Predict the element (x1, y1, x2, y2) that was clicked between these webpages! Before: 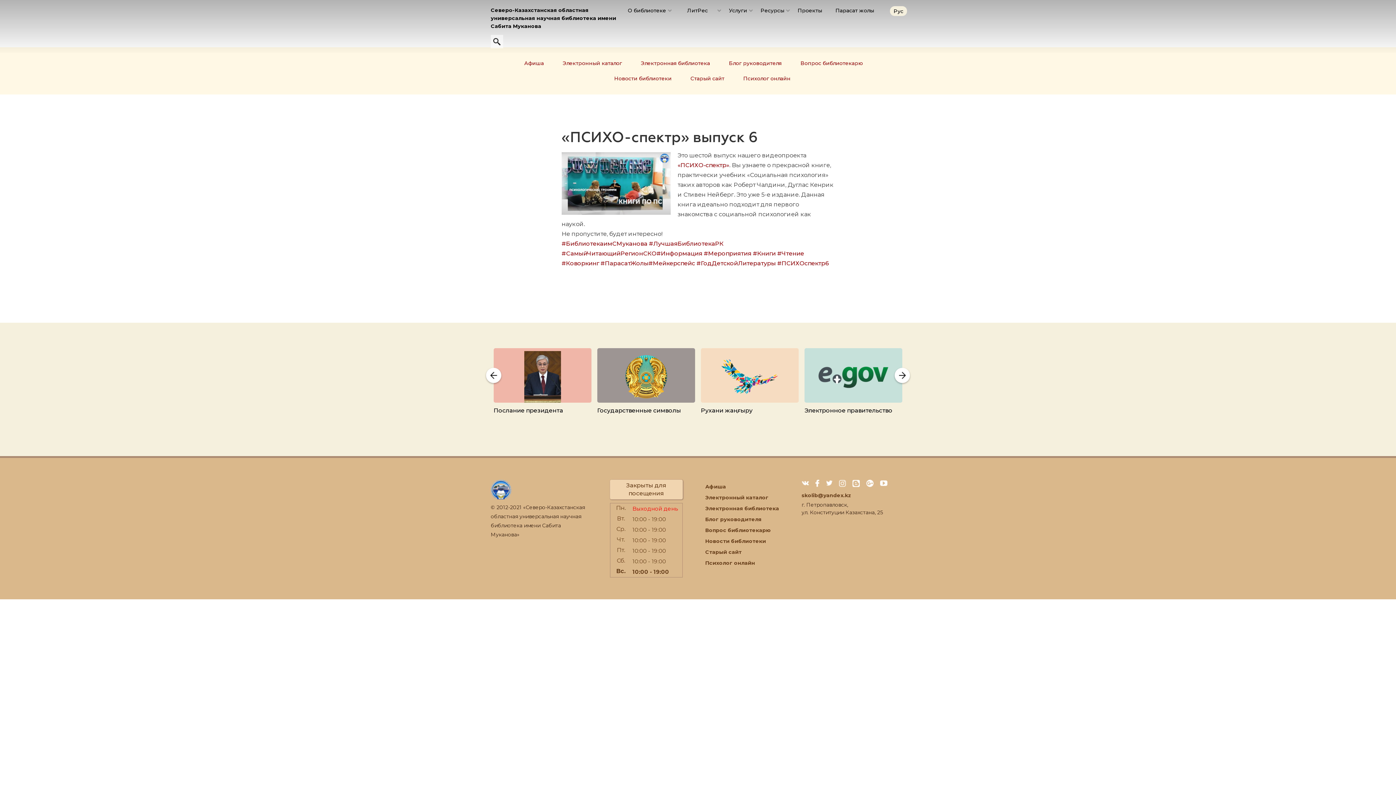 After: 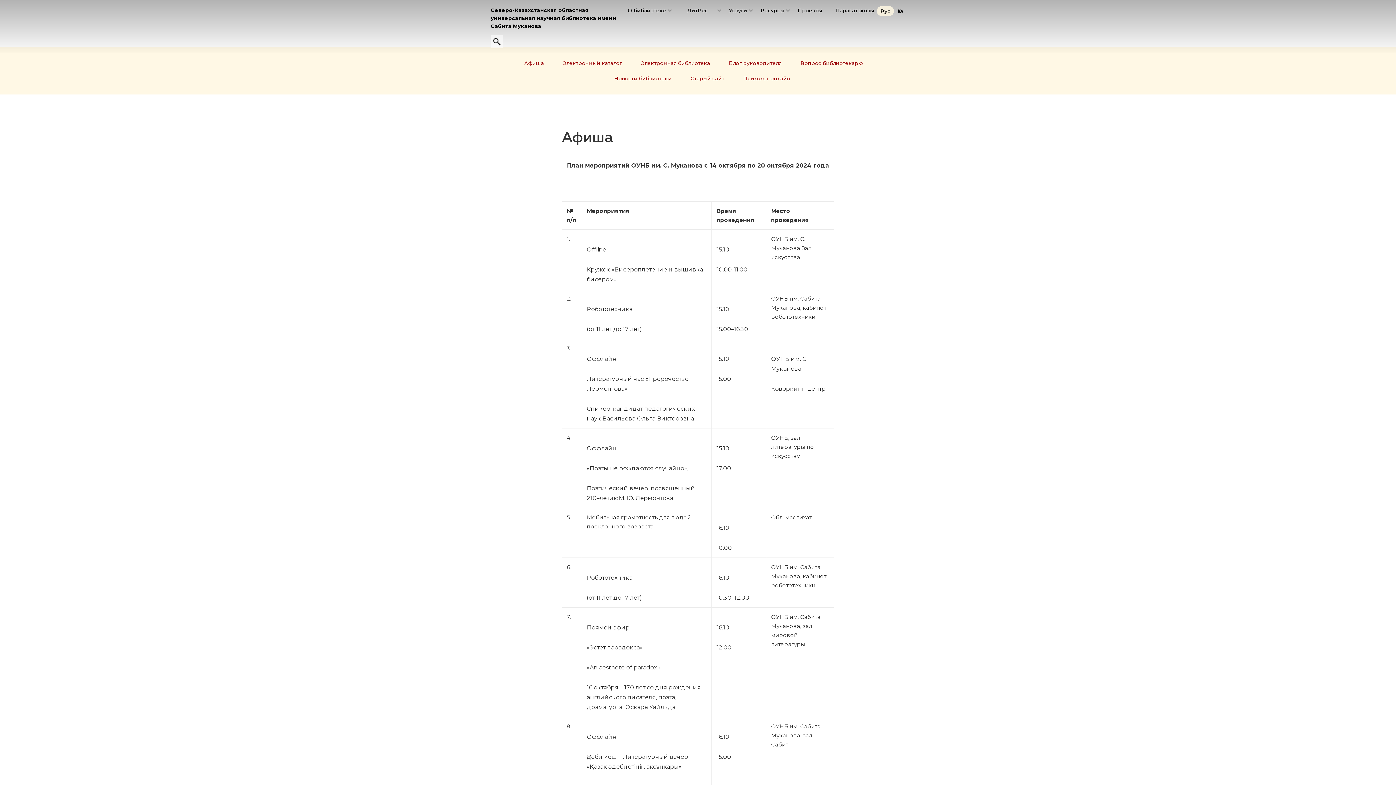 Action: label: Афиша bbox: (524, 60, 544, 66)